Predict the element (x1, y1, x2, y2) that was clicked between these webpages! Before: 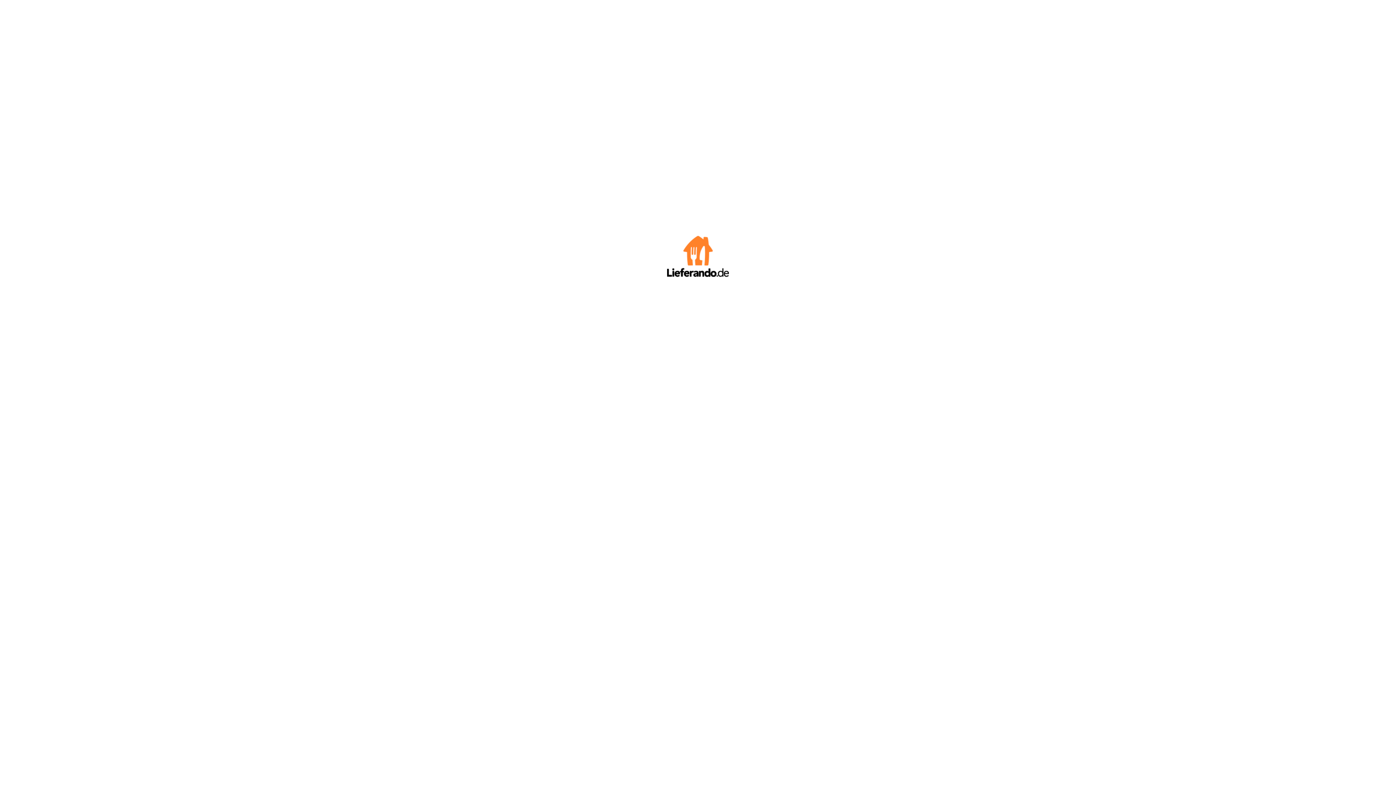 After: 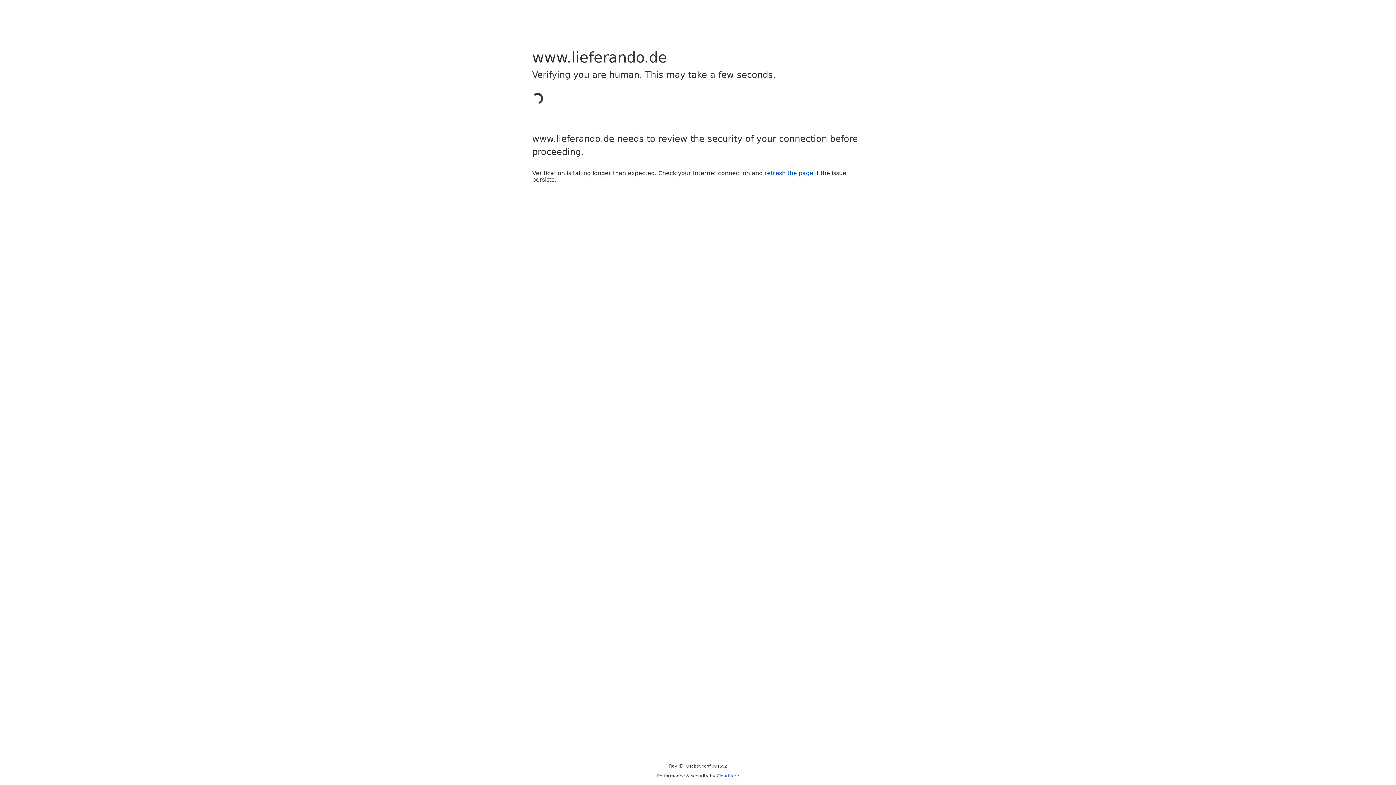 Action: bbox: (667, 272, 729, 278)